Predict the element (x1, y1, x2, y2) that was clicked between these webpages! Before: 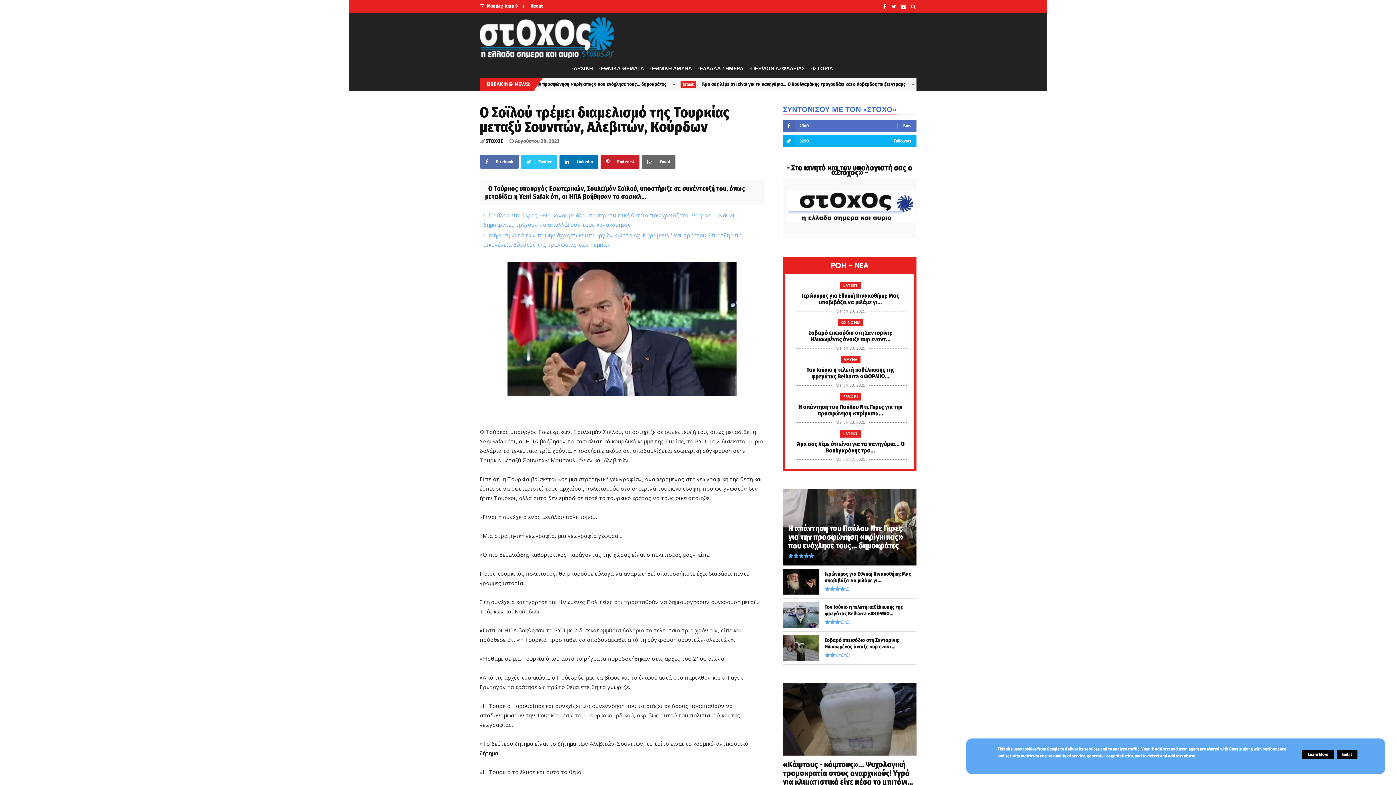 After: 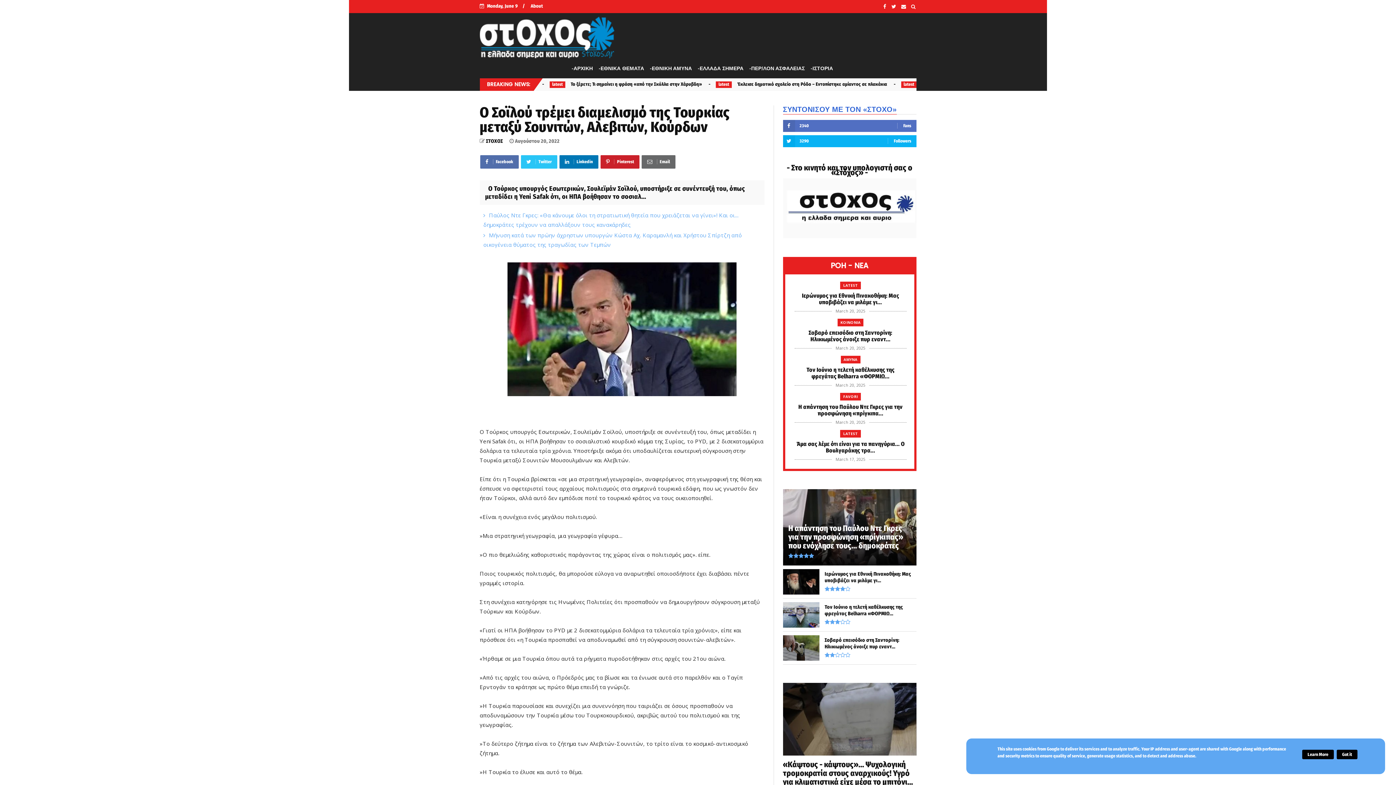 Action: label: Learn More bbox: (1302, 750, 1334, 759)